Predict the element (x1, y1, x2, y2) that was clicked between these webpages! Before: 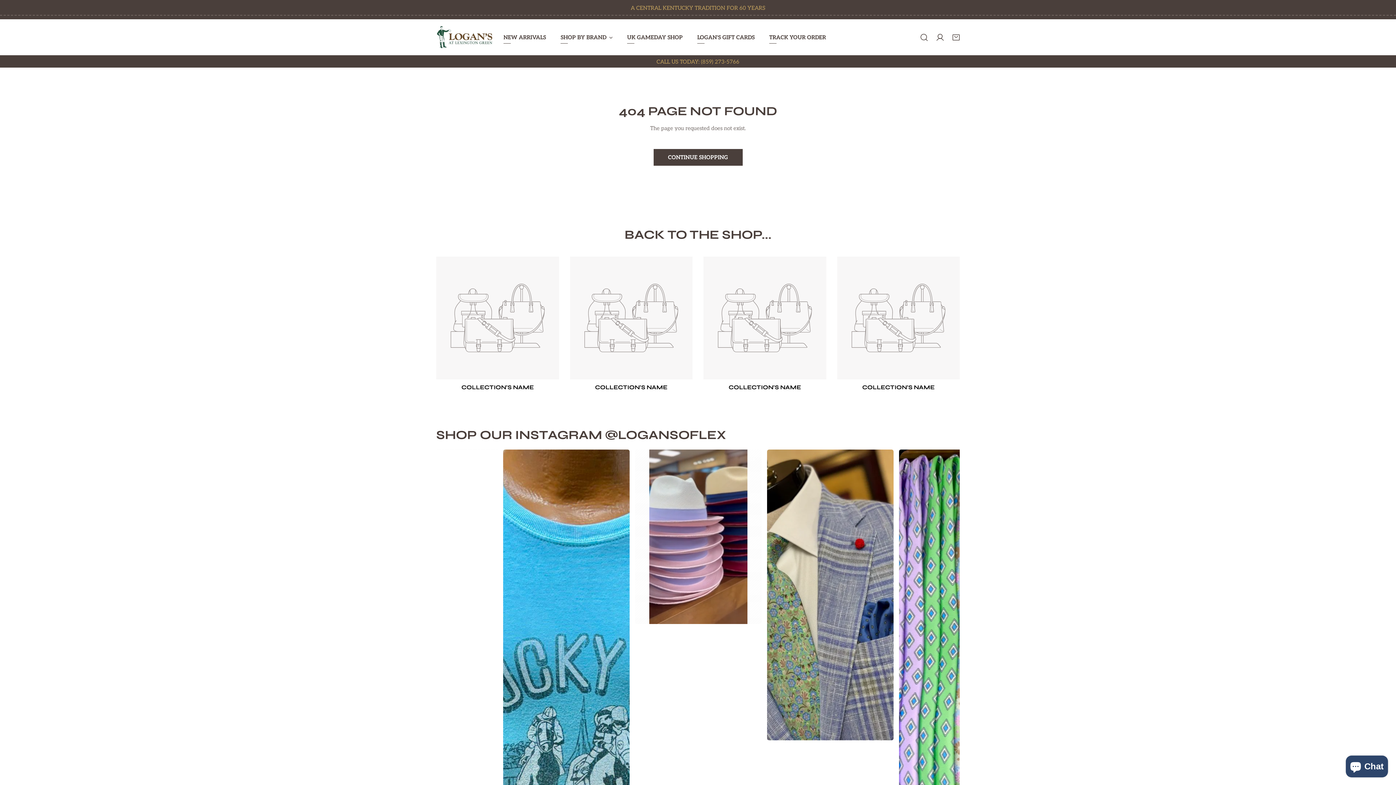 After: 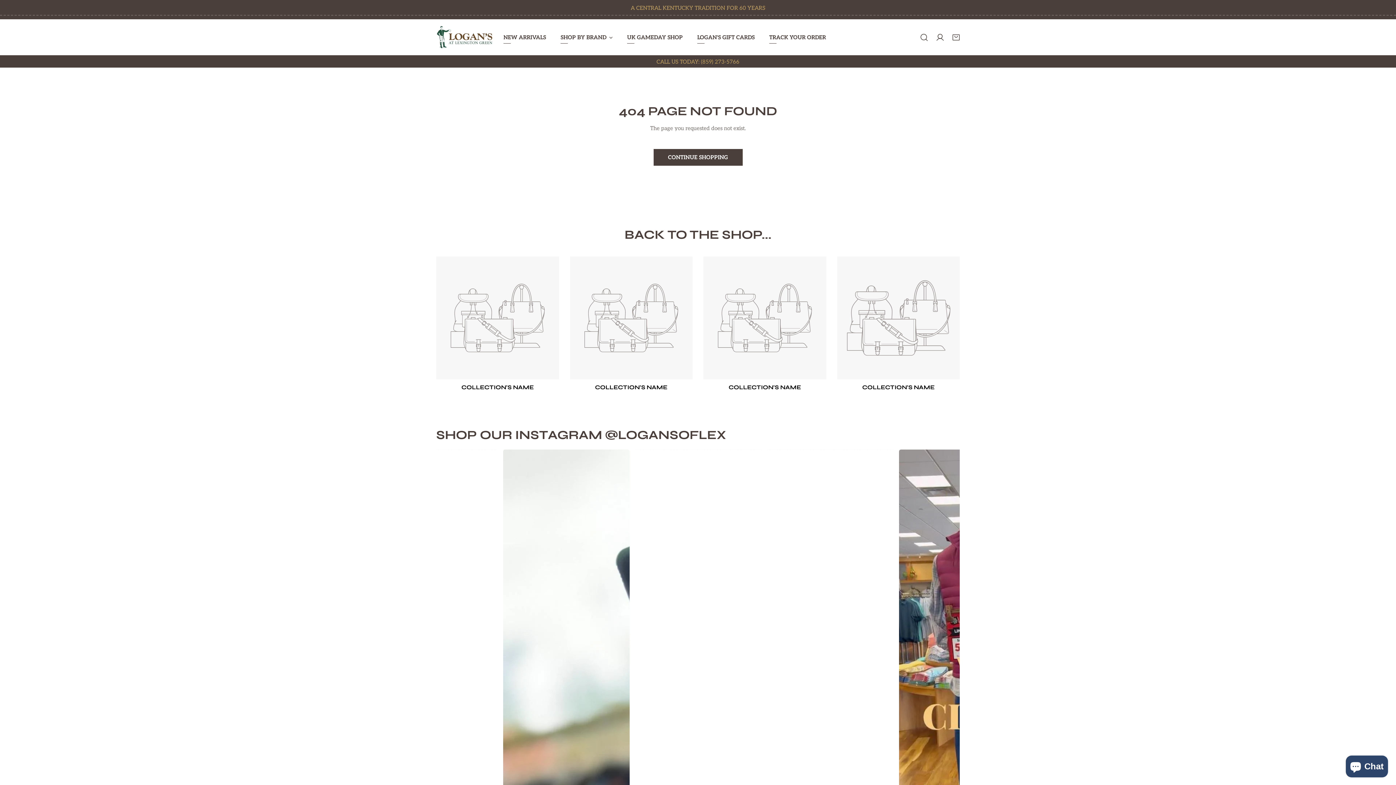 Action: bbox: (837, 256, 960, 379)